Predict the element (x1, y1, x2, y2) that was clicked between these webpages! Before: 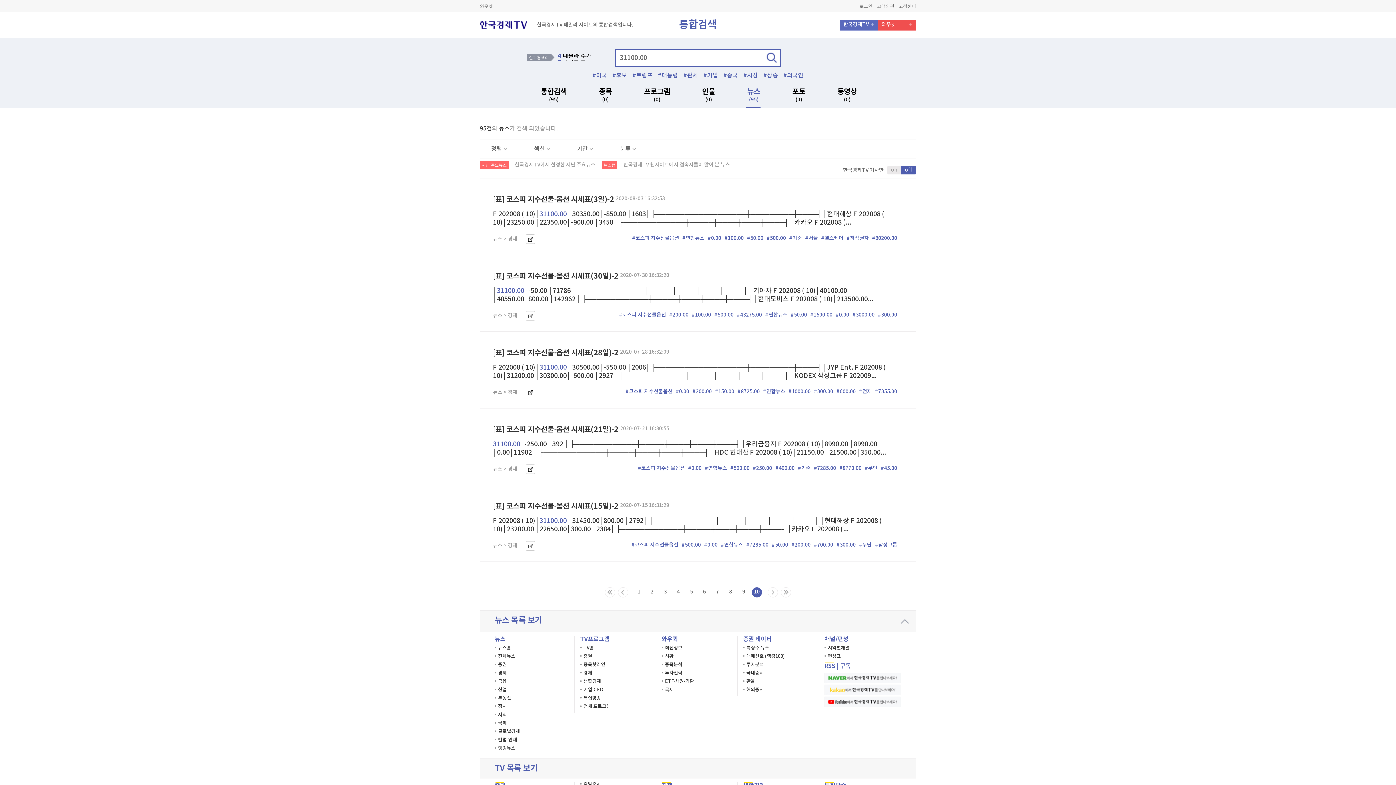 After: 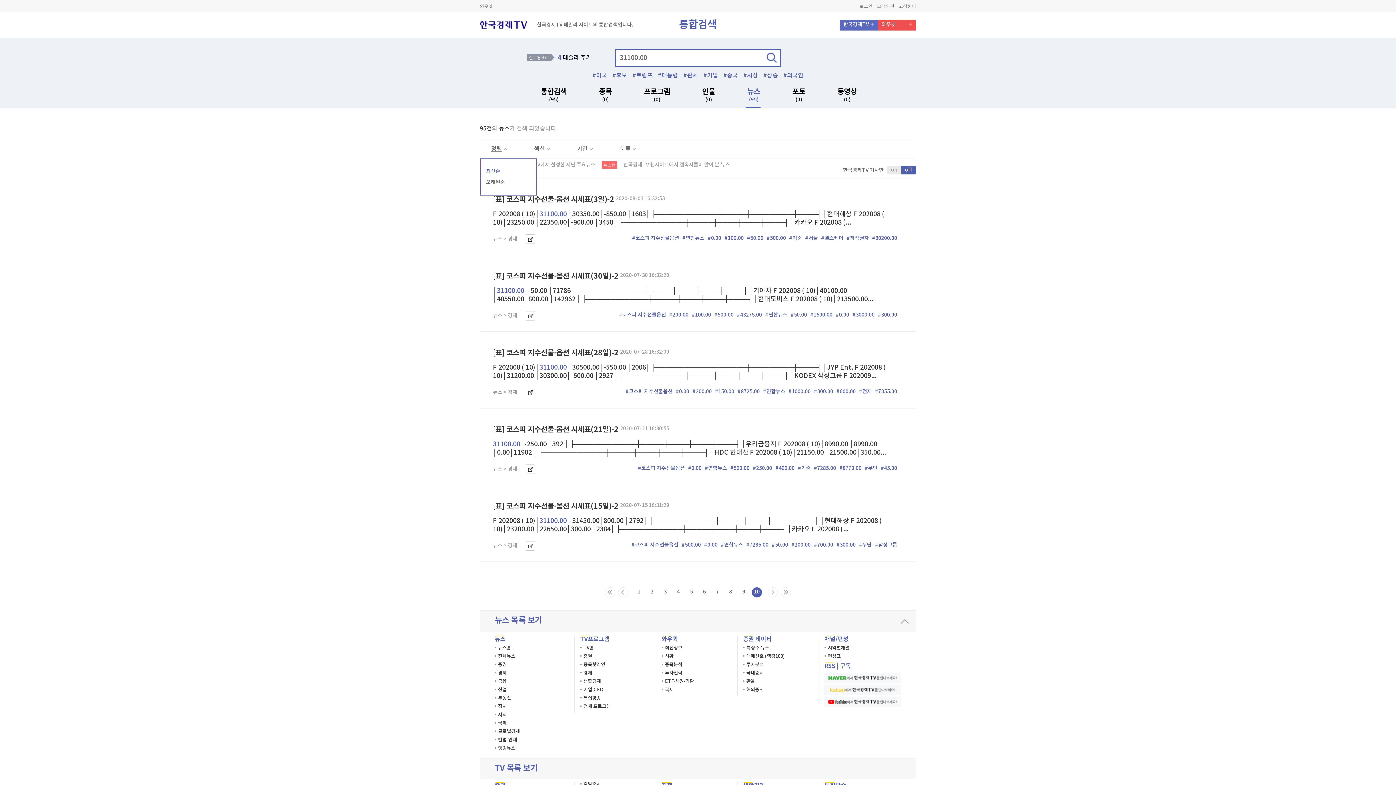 Action: bbox: (480, 140, 522, 158) label: 정렬